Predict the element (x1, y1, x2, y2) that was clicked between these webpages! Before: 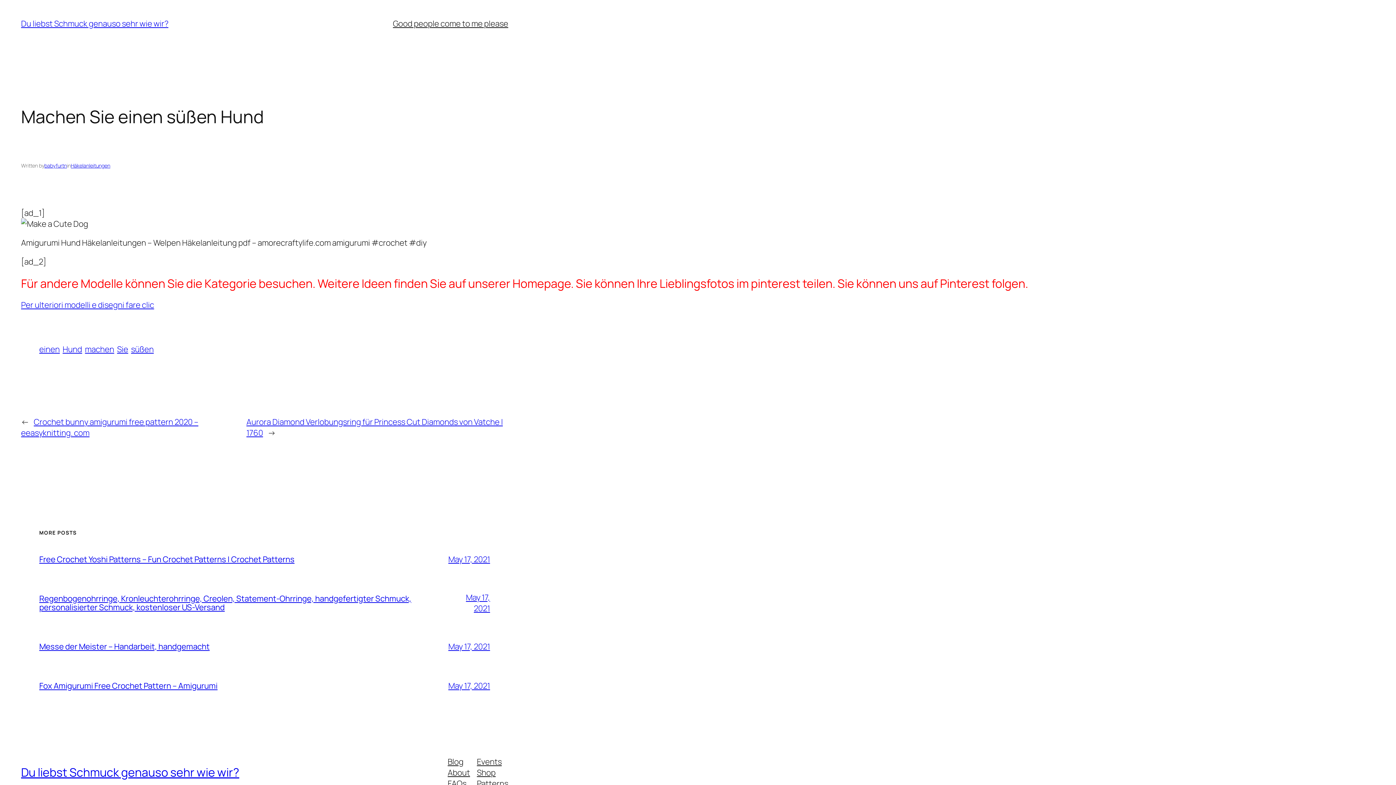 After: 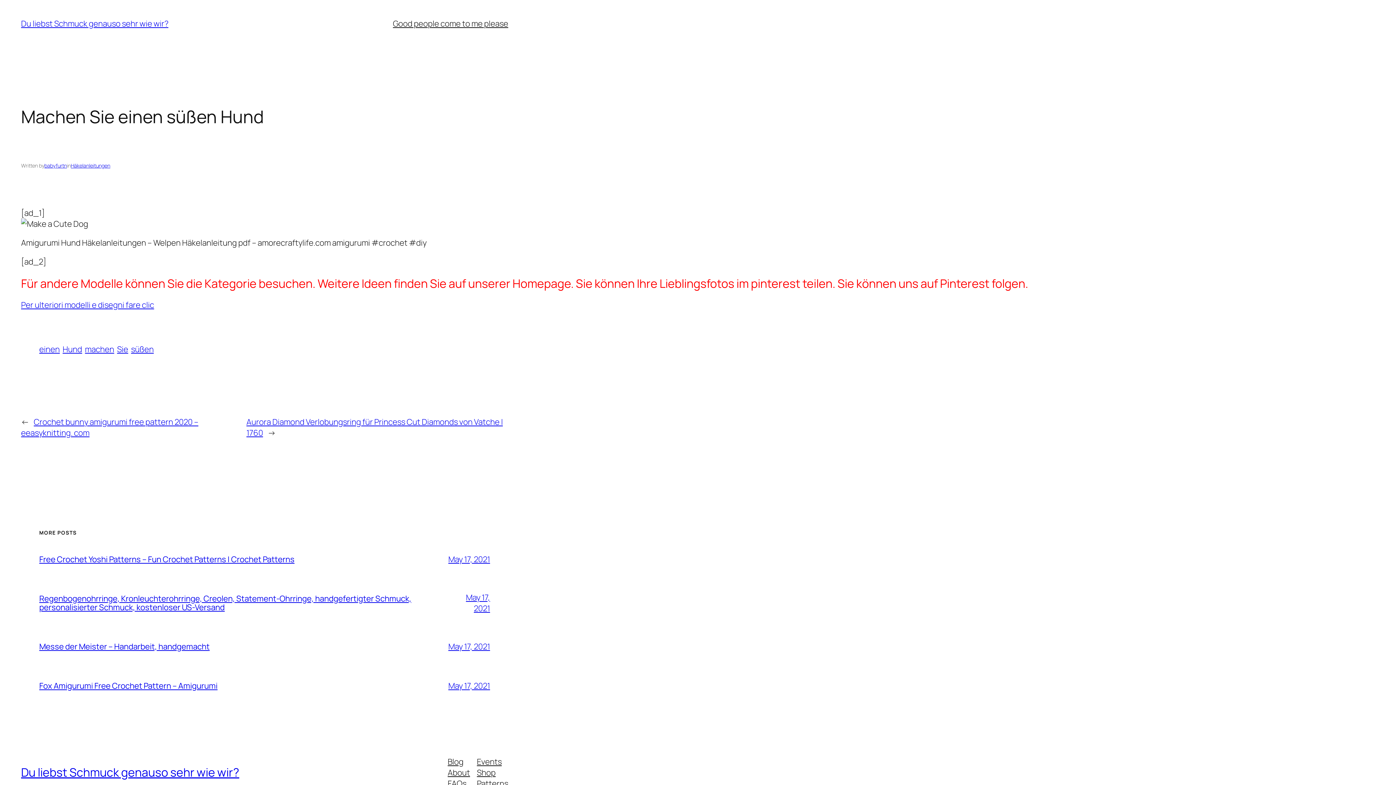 Action: bbox: (477, 778, 508, 789) label: Patterns